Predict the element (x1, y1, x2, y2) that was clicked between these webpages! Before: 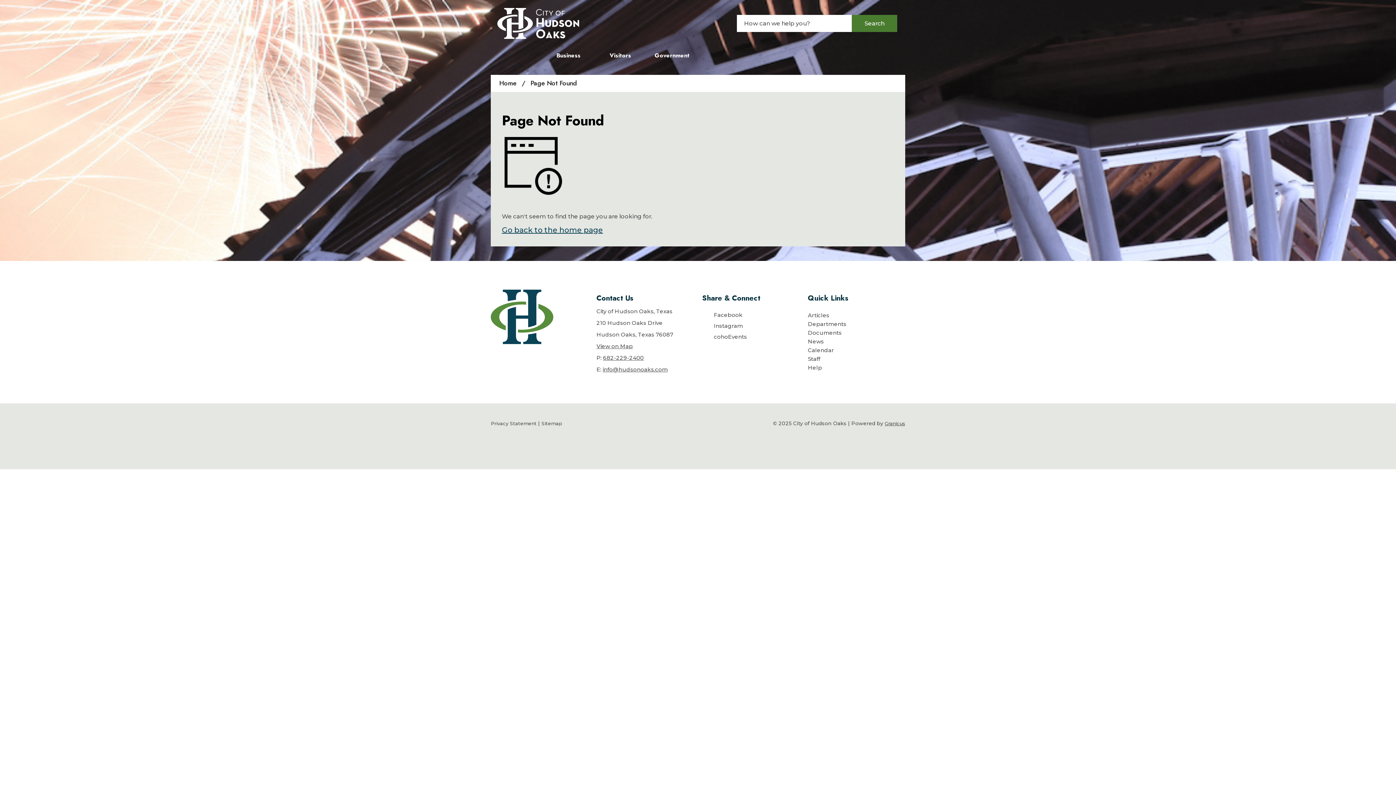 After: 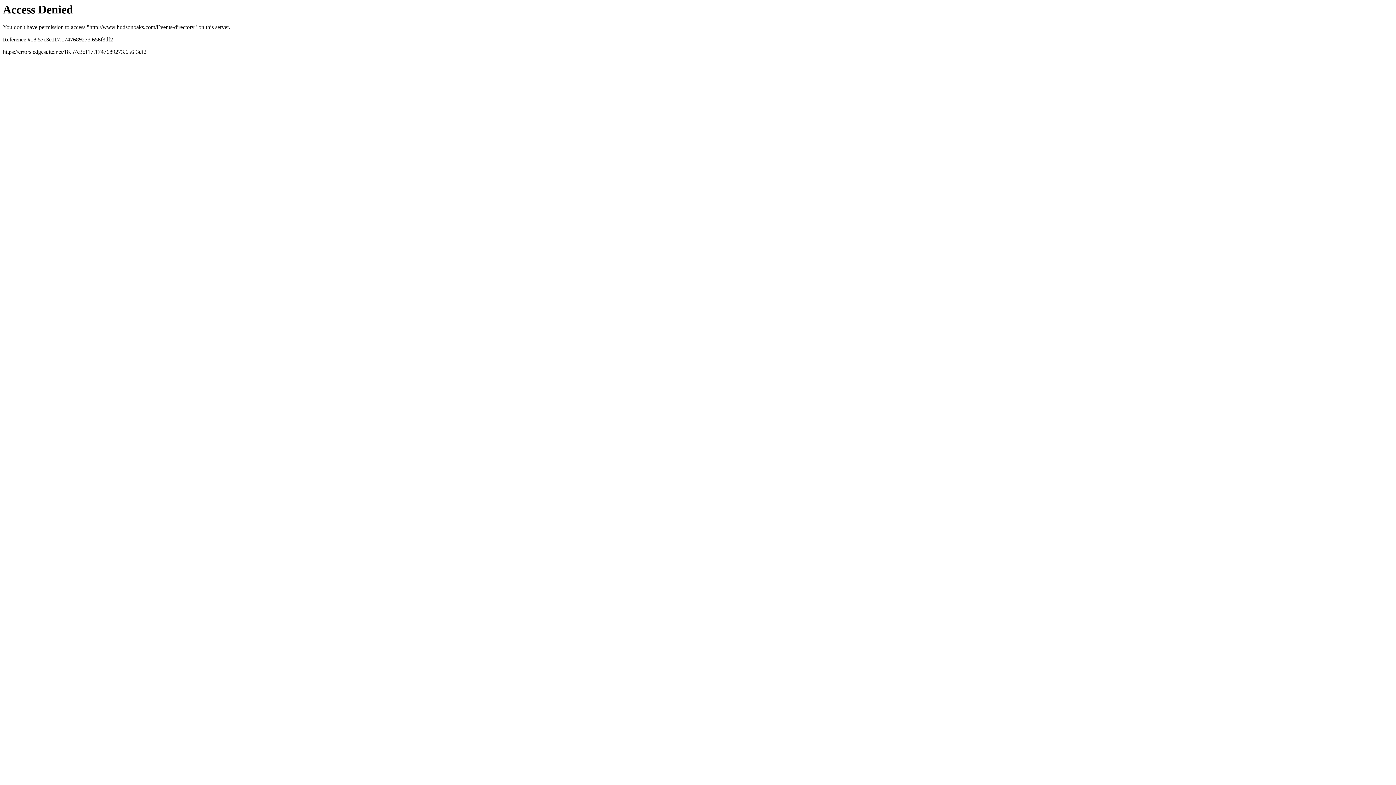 Action: label: Calendar bbox: (808, 346, 834, 353)